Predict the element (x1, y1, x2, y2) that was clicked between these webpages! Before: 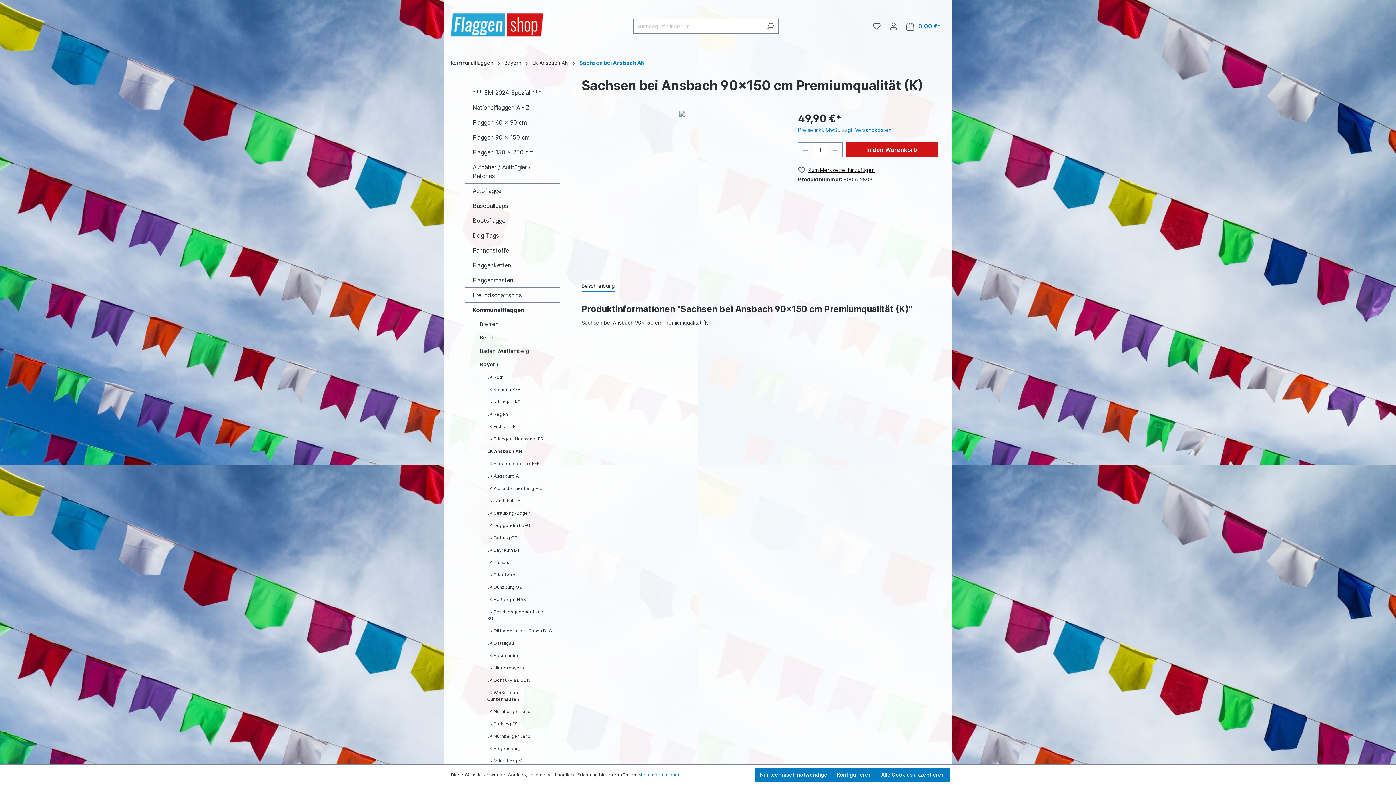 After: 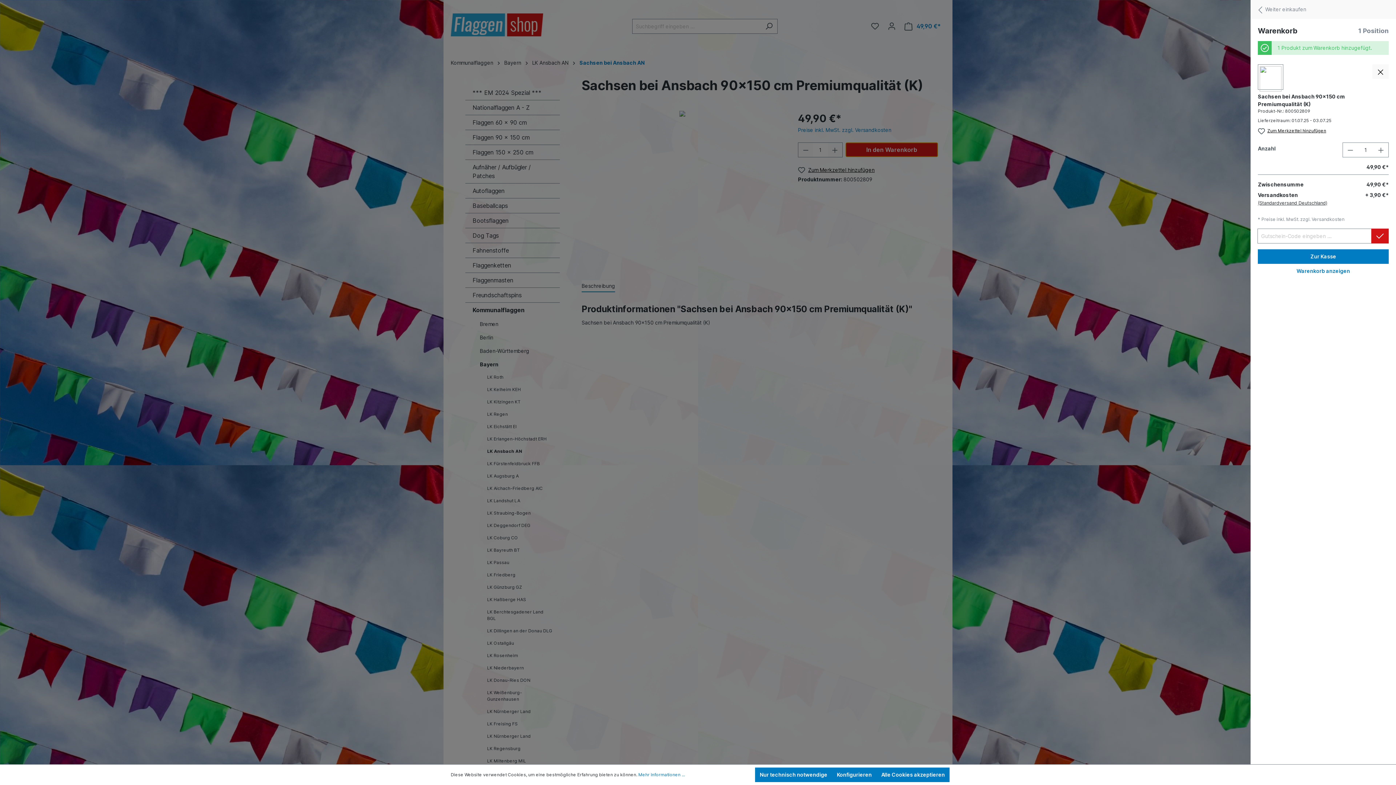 Action: bbox: (845, 142, 938, 157) label: In den Warenkorb